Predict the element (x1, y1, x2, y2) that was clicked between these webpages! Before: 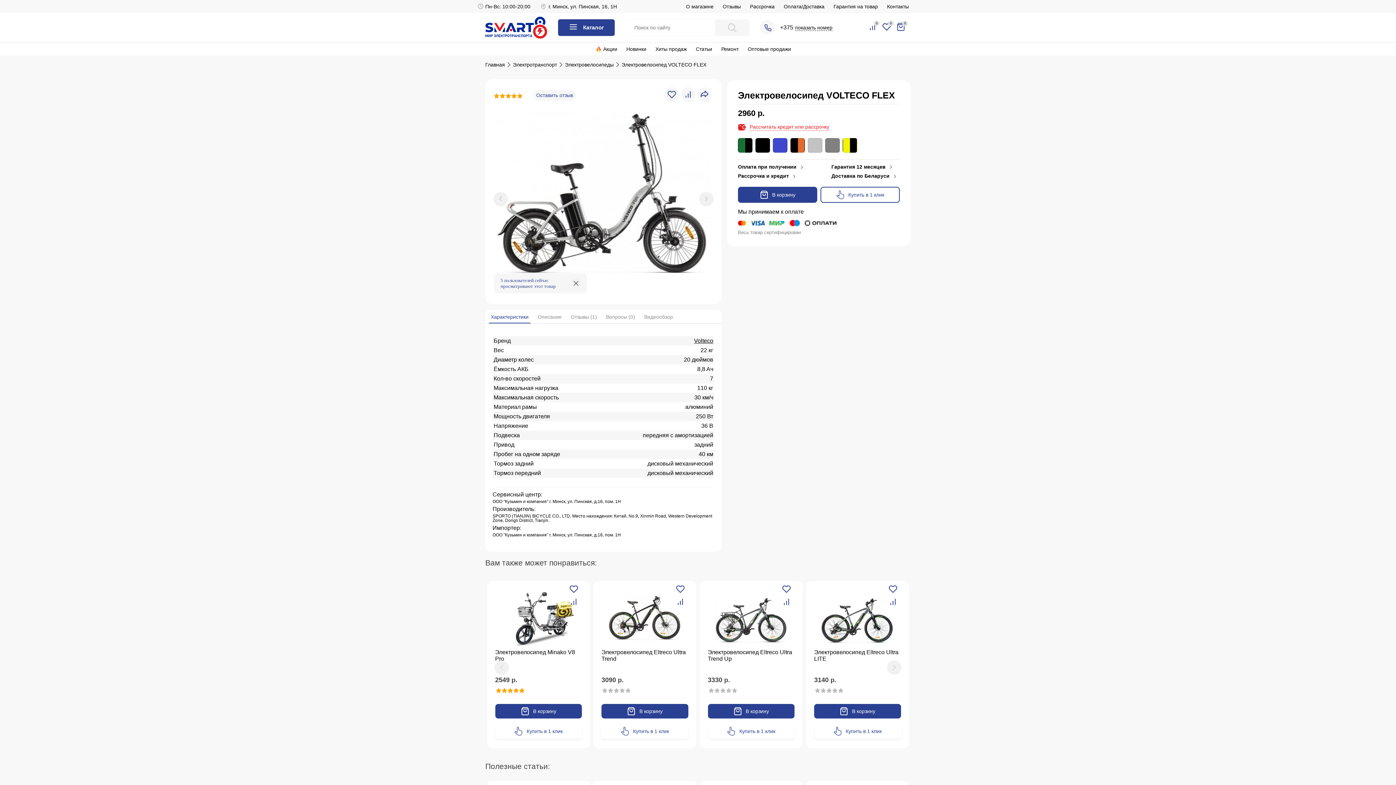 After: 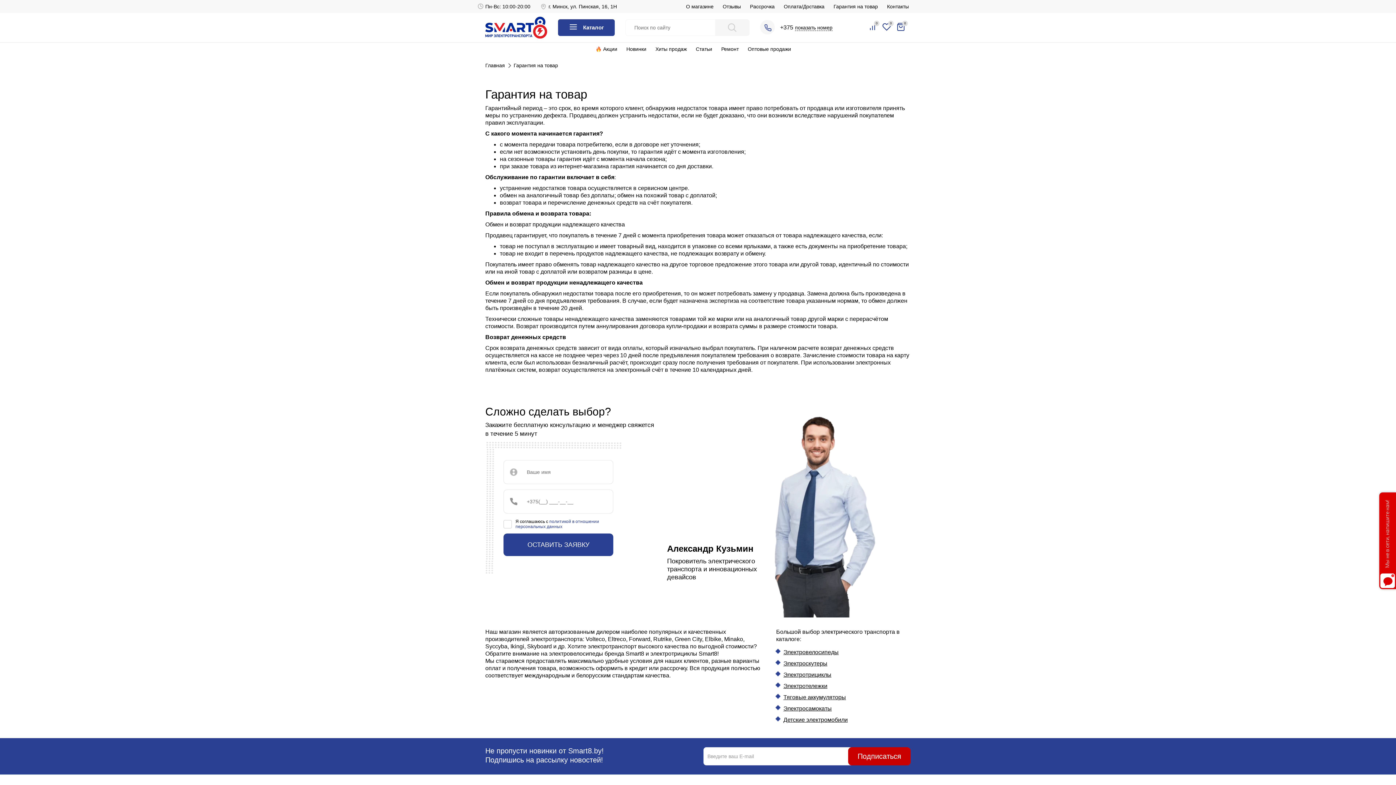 Action: bbox: (831, 163, 885, 170) label: Гарантия 12 месяцев